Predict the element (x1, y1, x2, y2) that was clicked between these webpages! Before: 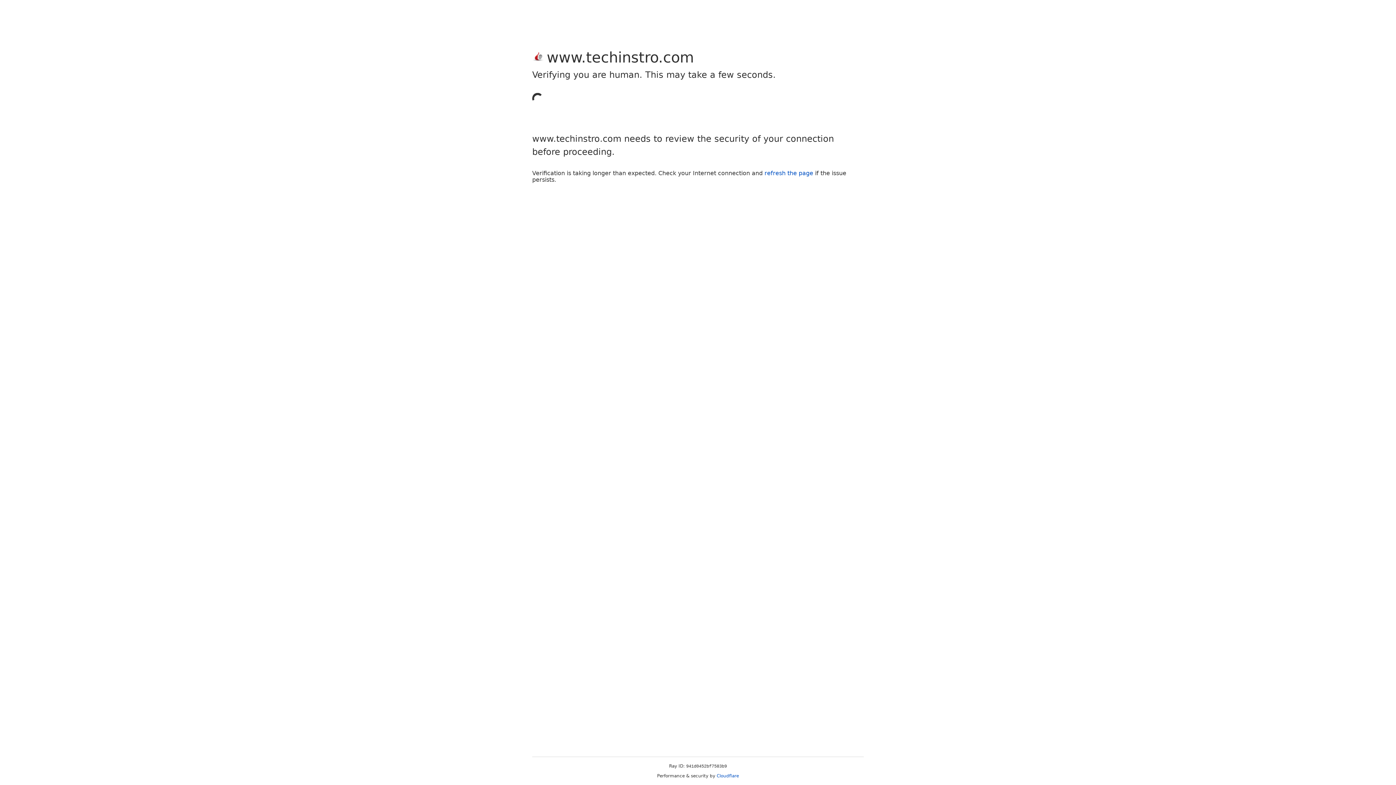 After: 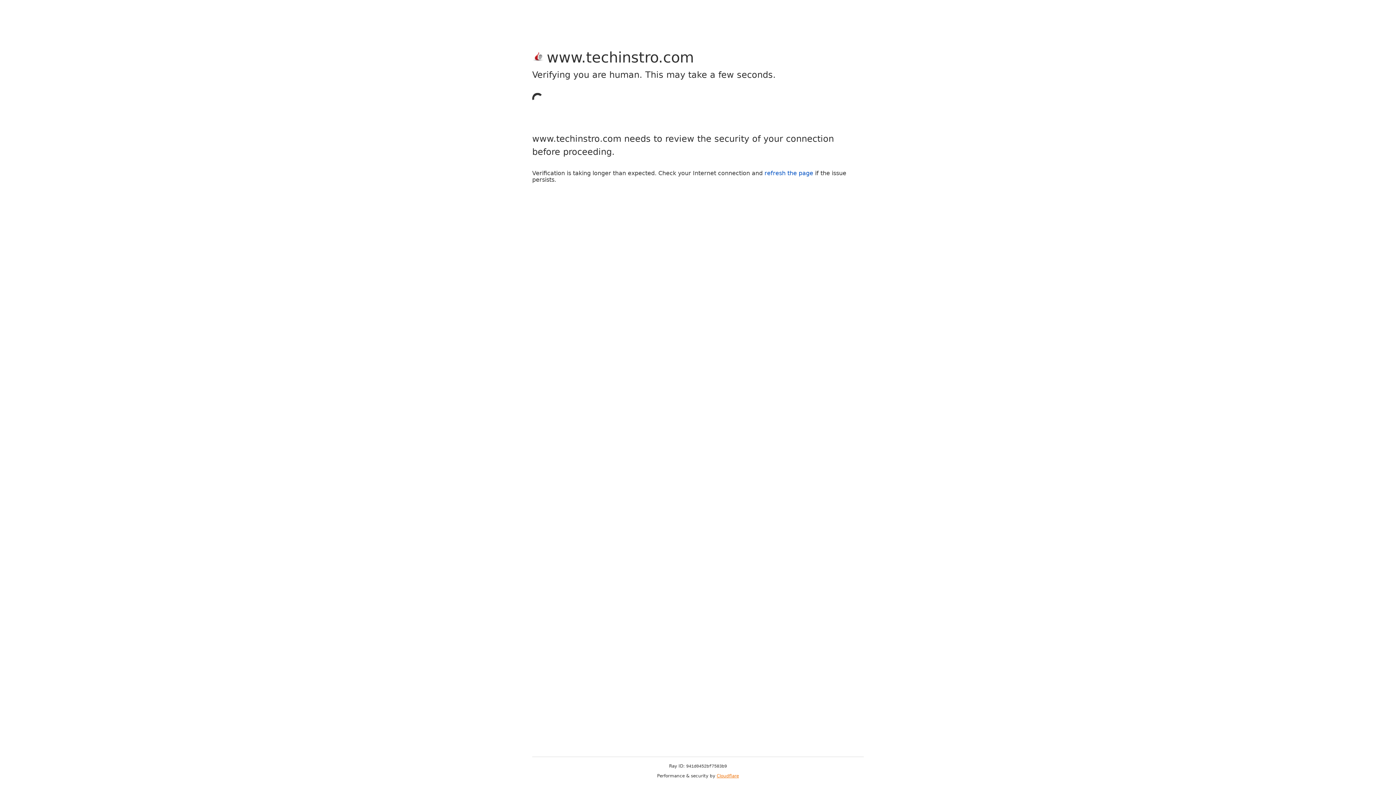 Action: label: Cloudflare bbox: (716, 773, 739, 778)